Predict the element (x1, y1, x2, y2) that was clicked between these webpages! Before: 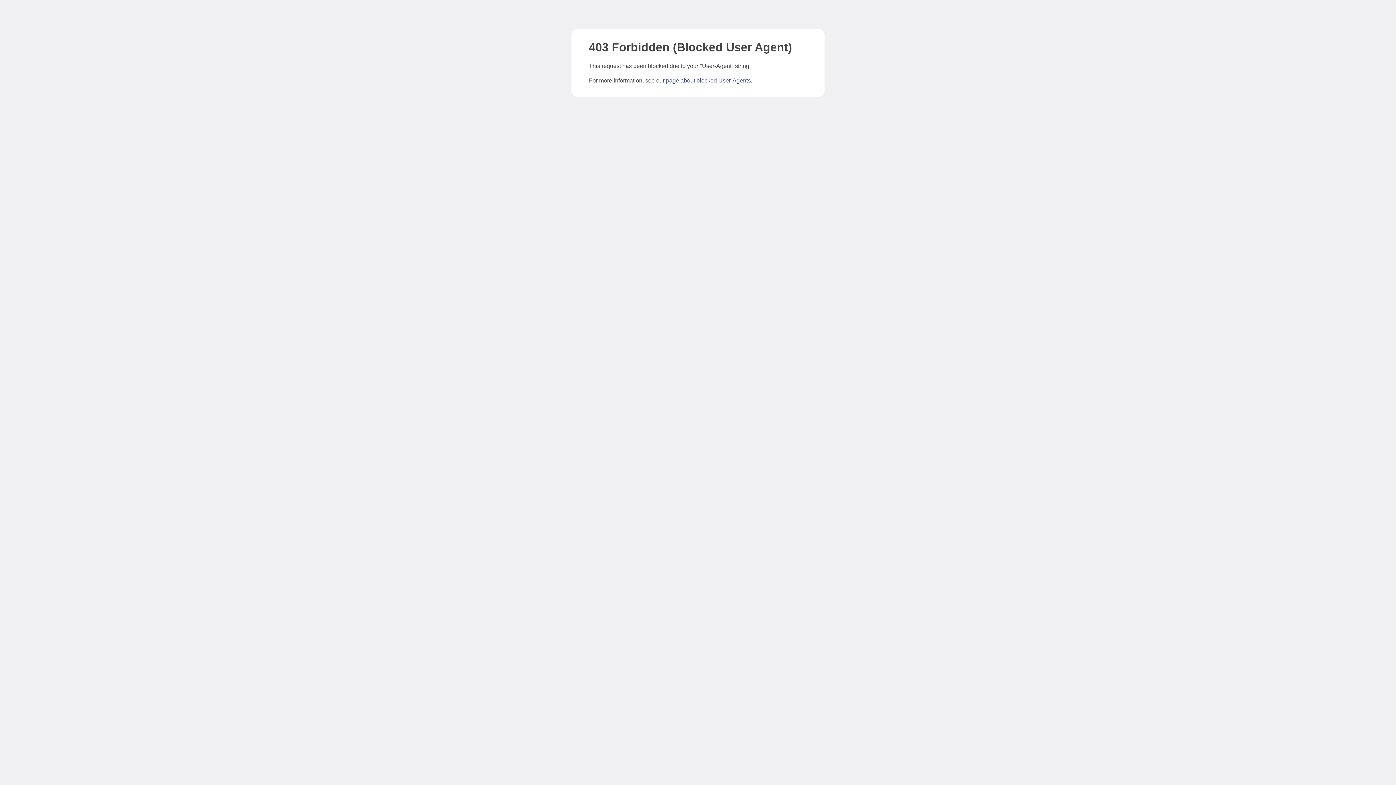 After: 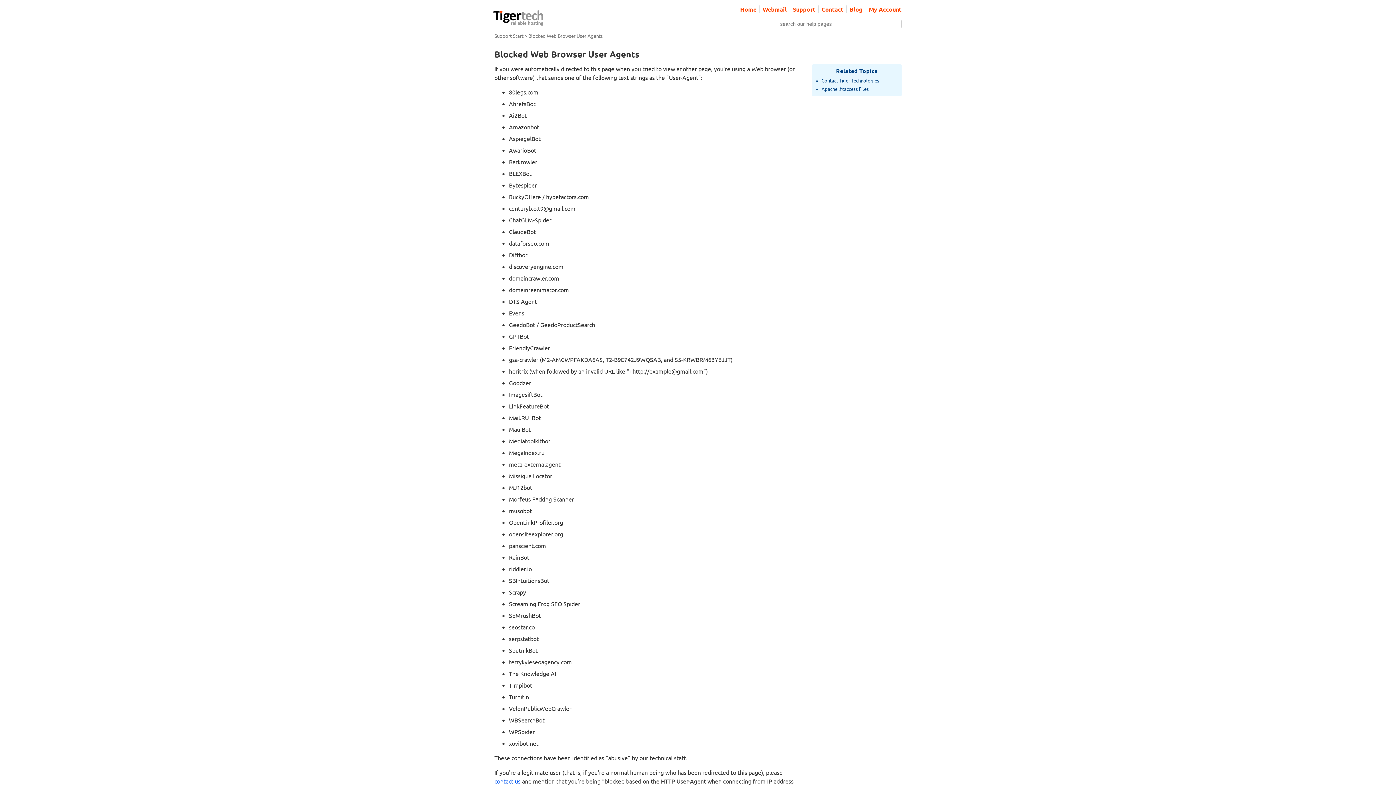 Action: bbox: (666, 77, 750, 83) label: page about blocked User-Agents